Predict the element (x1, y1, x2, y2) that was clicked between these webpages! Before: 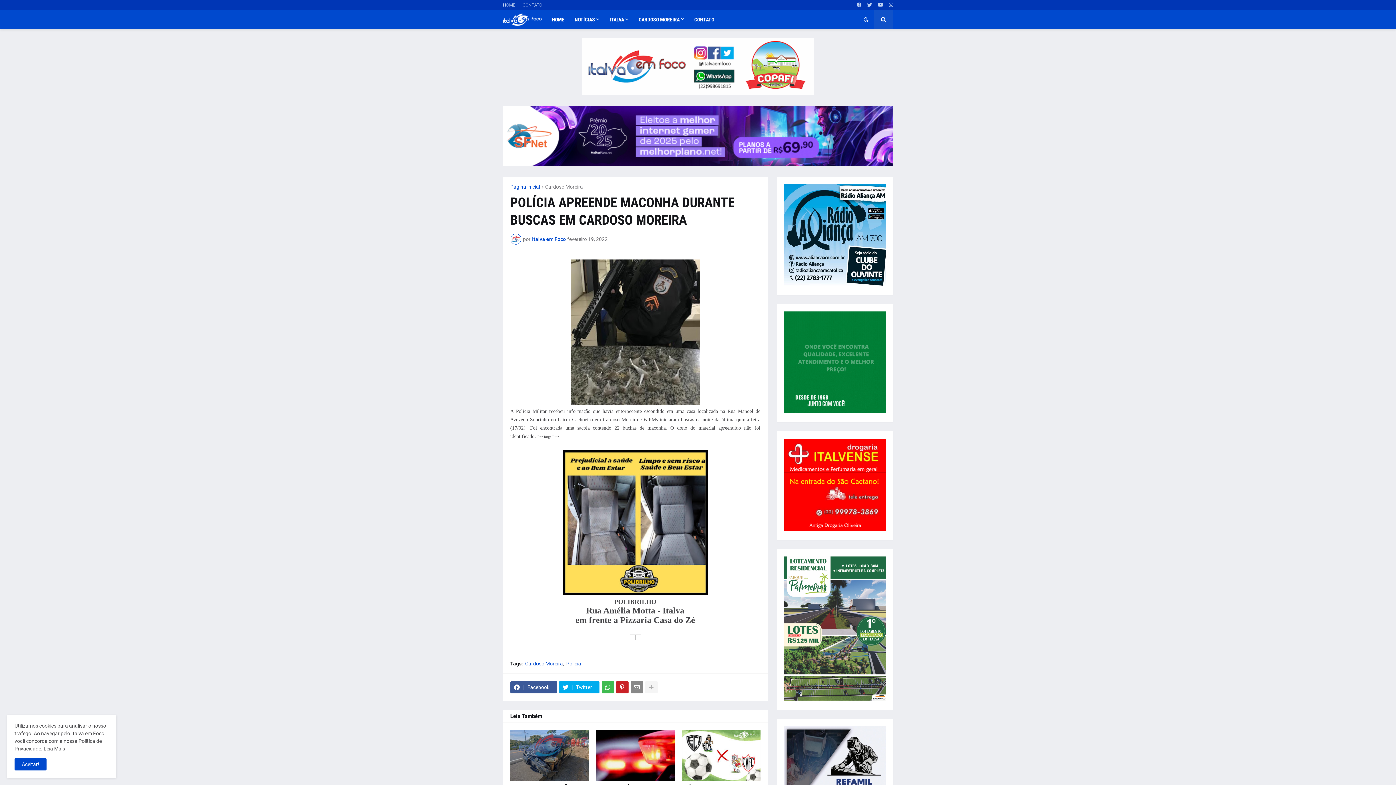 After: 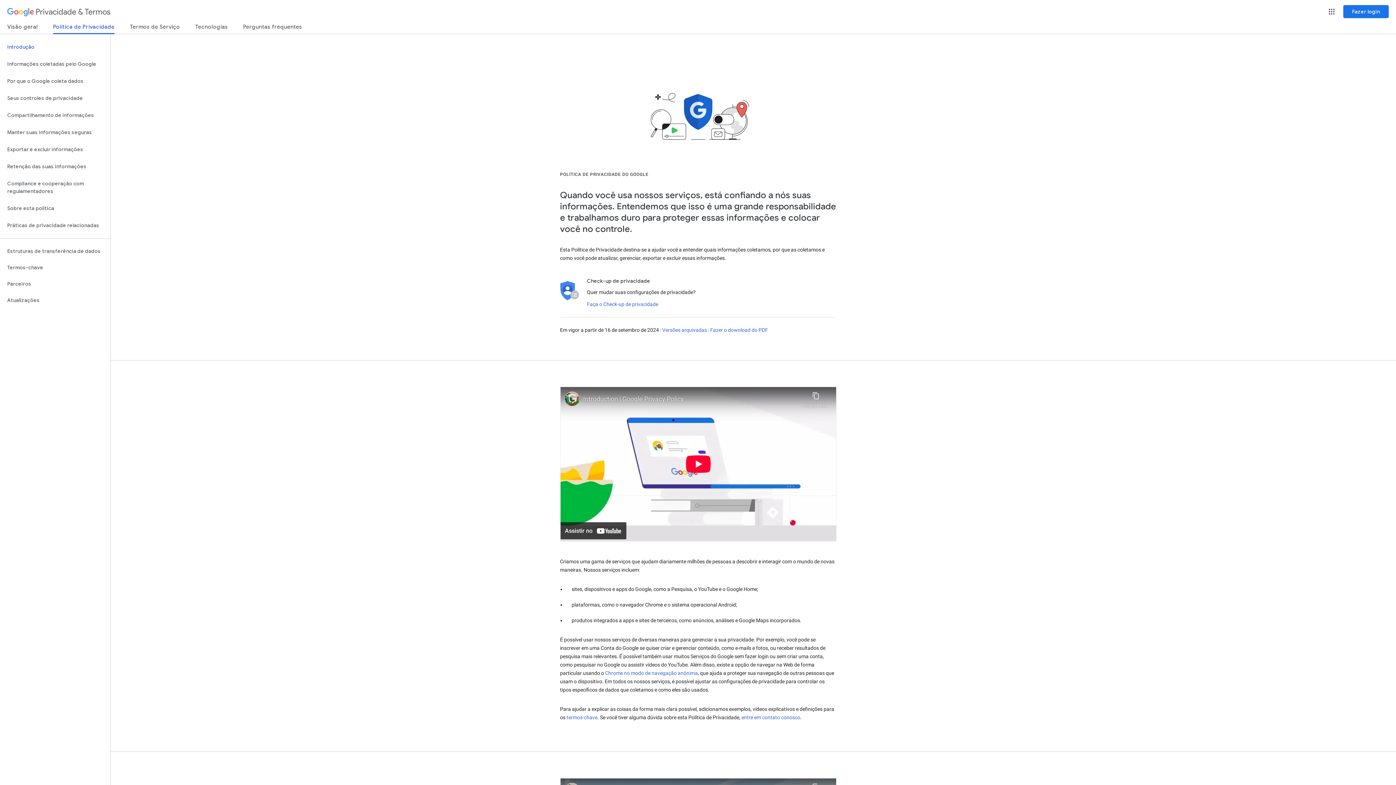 Action: label: Leia Mais bbox: (43, 746, 65, 752)